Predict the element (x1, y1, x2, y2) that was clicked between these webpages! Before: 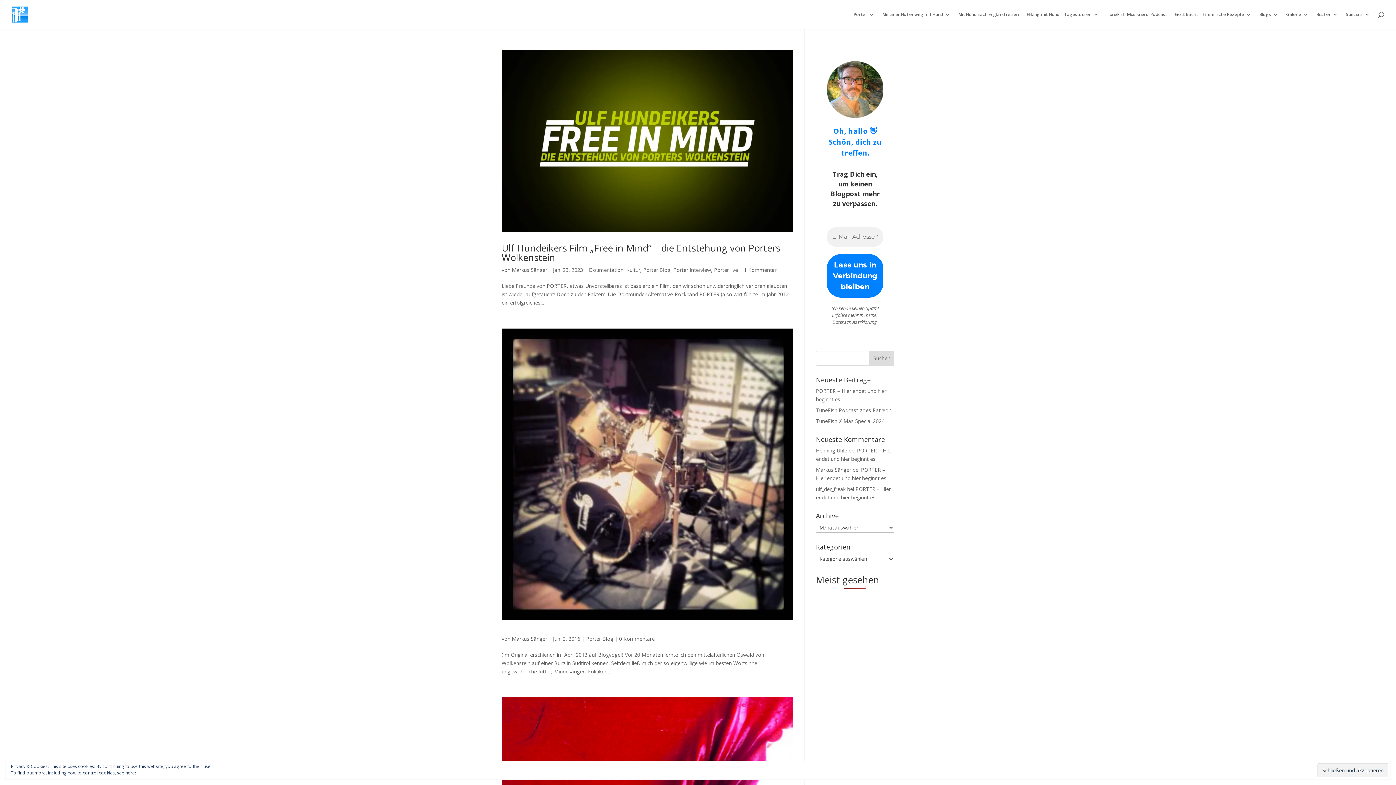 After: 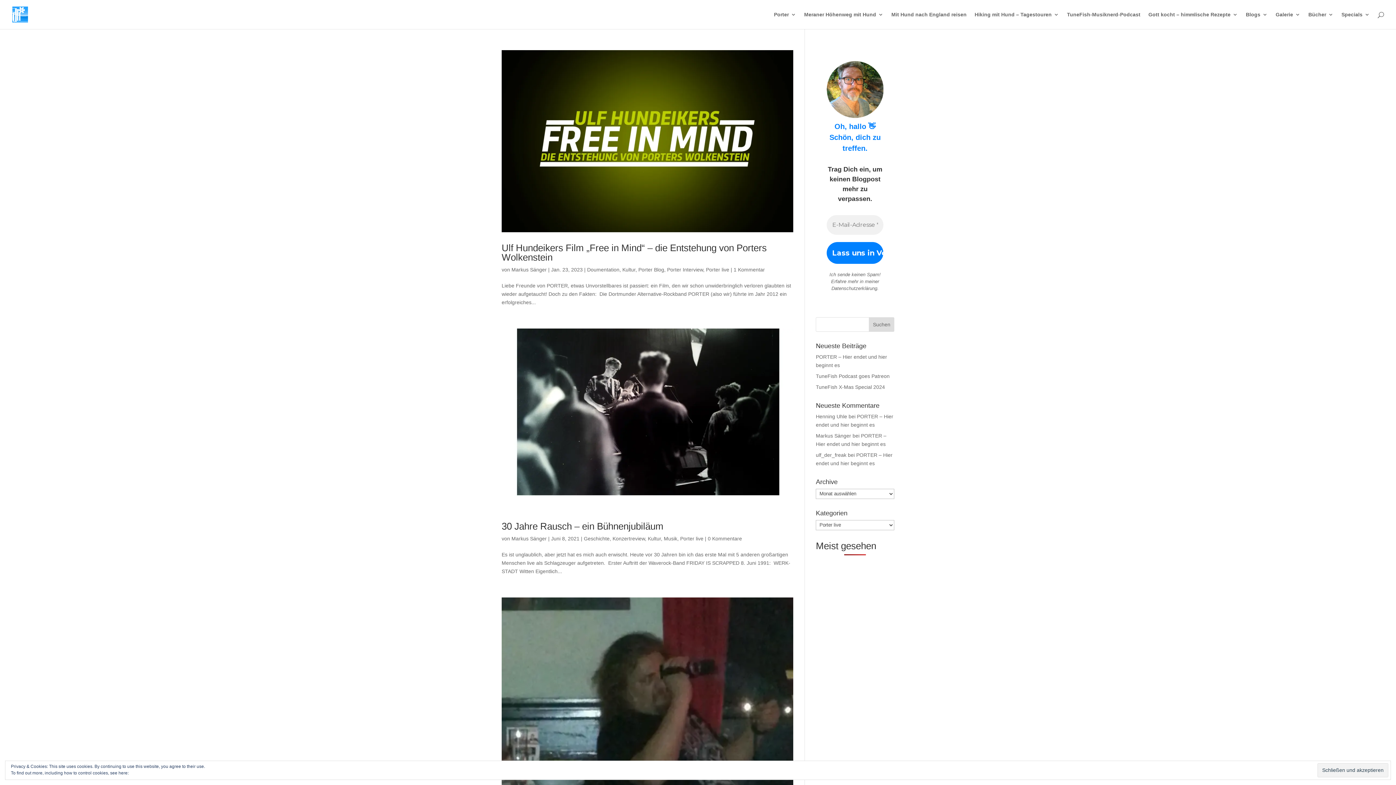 Action: label: Porter live bbox: (714, 266, 738, 273)